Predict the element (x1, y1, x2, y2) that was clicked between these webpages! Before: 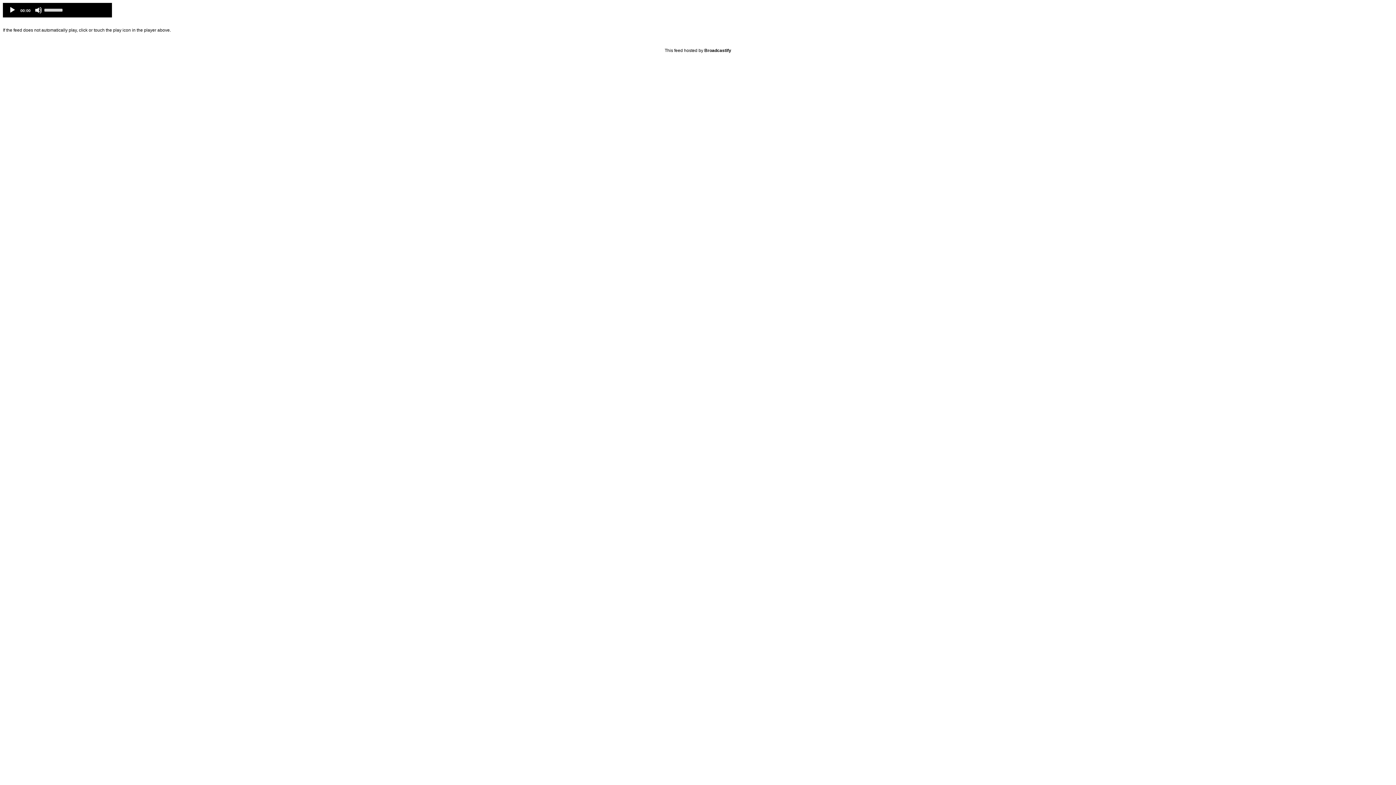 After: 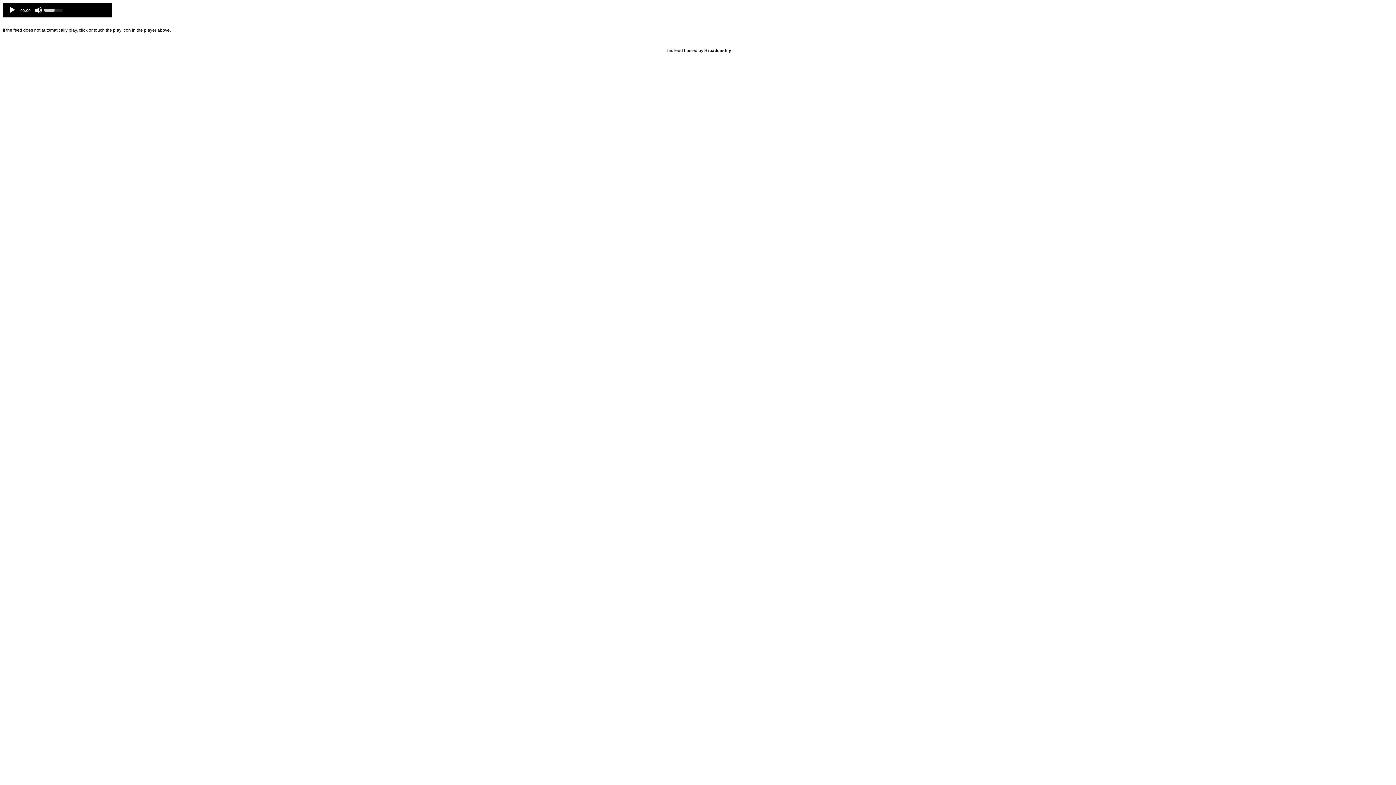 Action: bbox: (44, 2, 64, 16) label: Volume Slider